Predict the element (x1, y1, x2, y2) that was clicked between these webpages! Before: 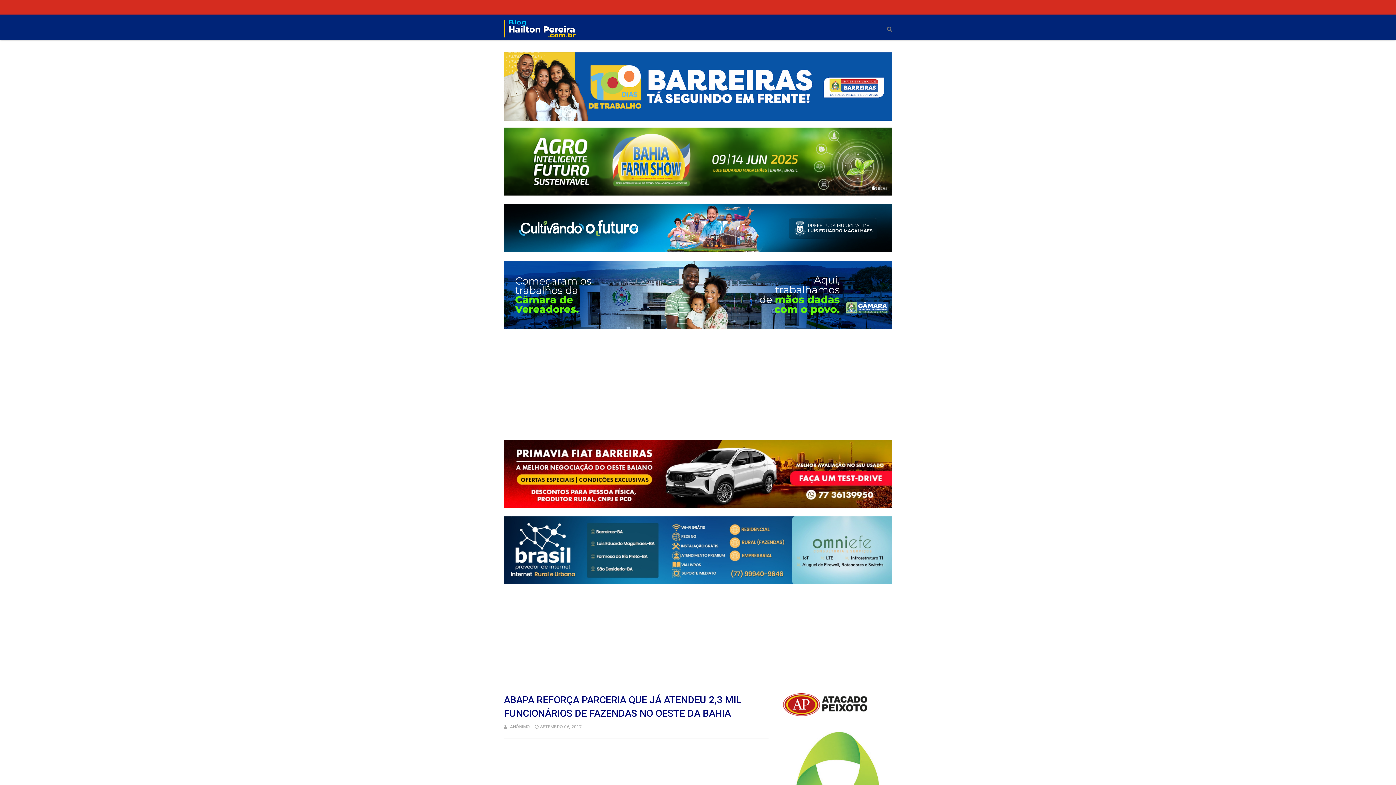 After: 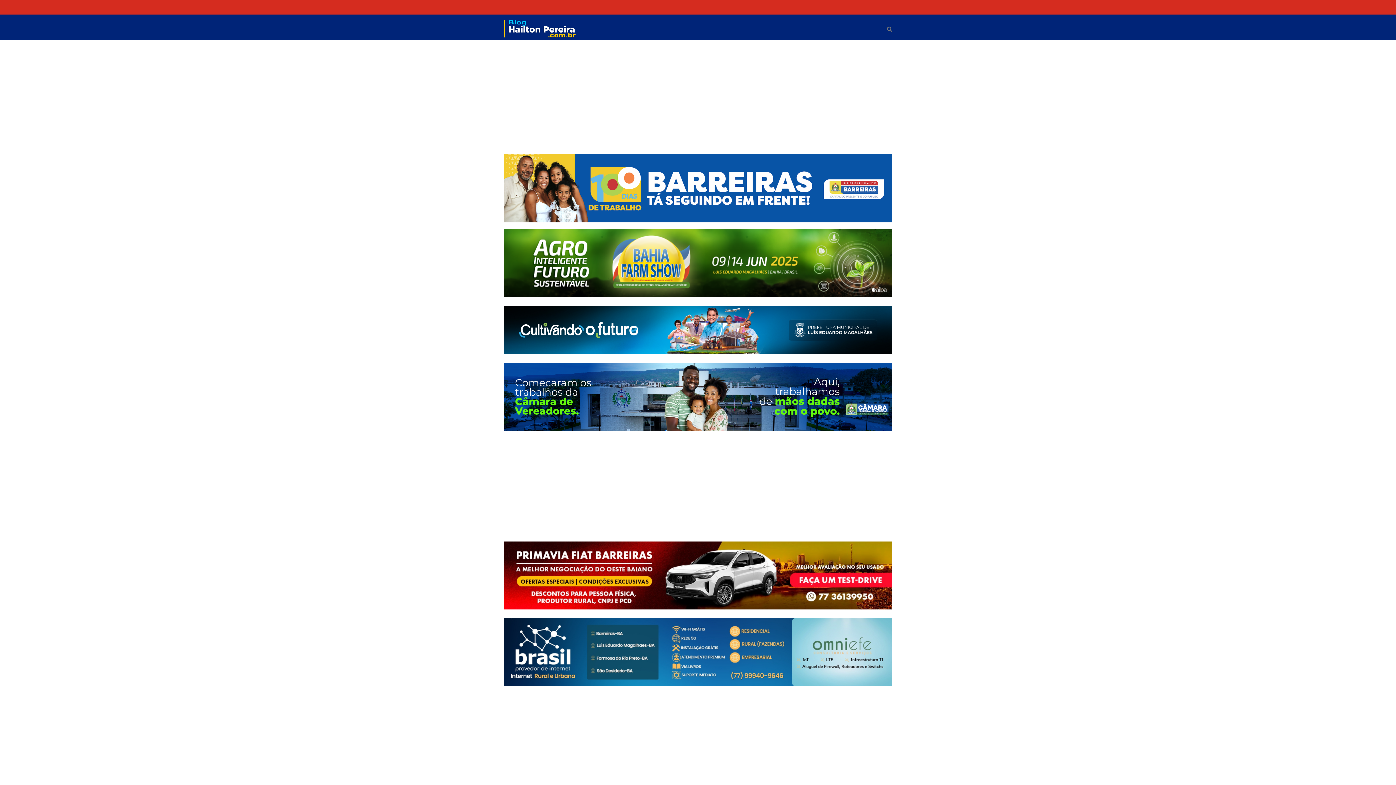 Action: bbox: (504, 20, 576, 38)